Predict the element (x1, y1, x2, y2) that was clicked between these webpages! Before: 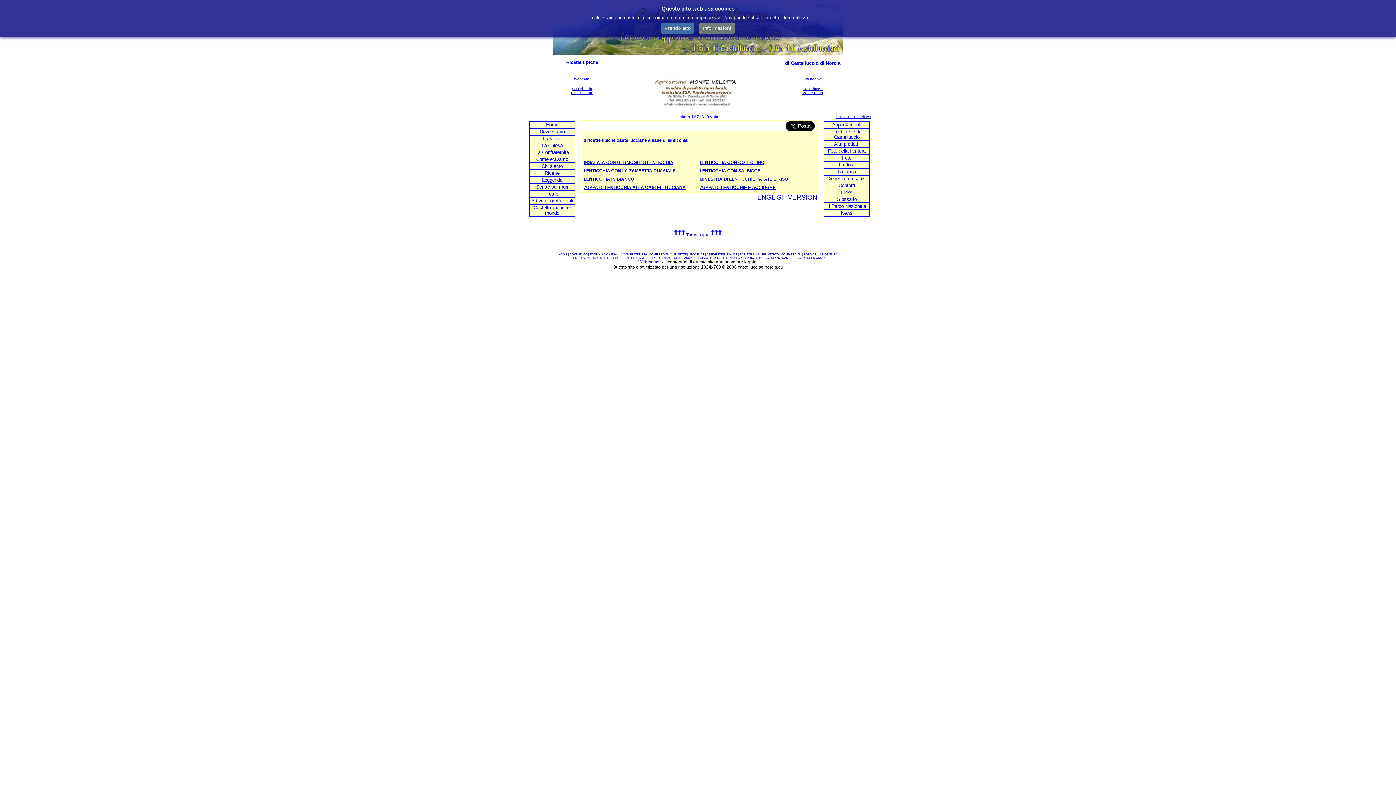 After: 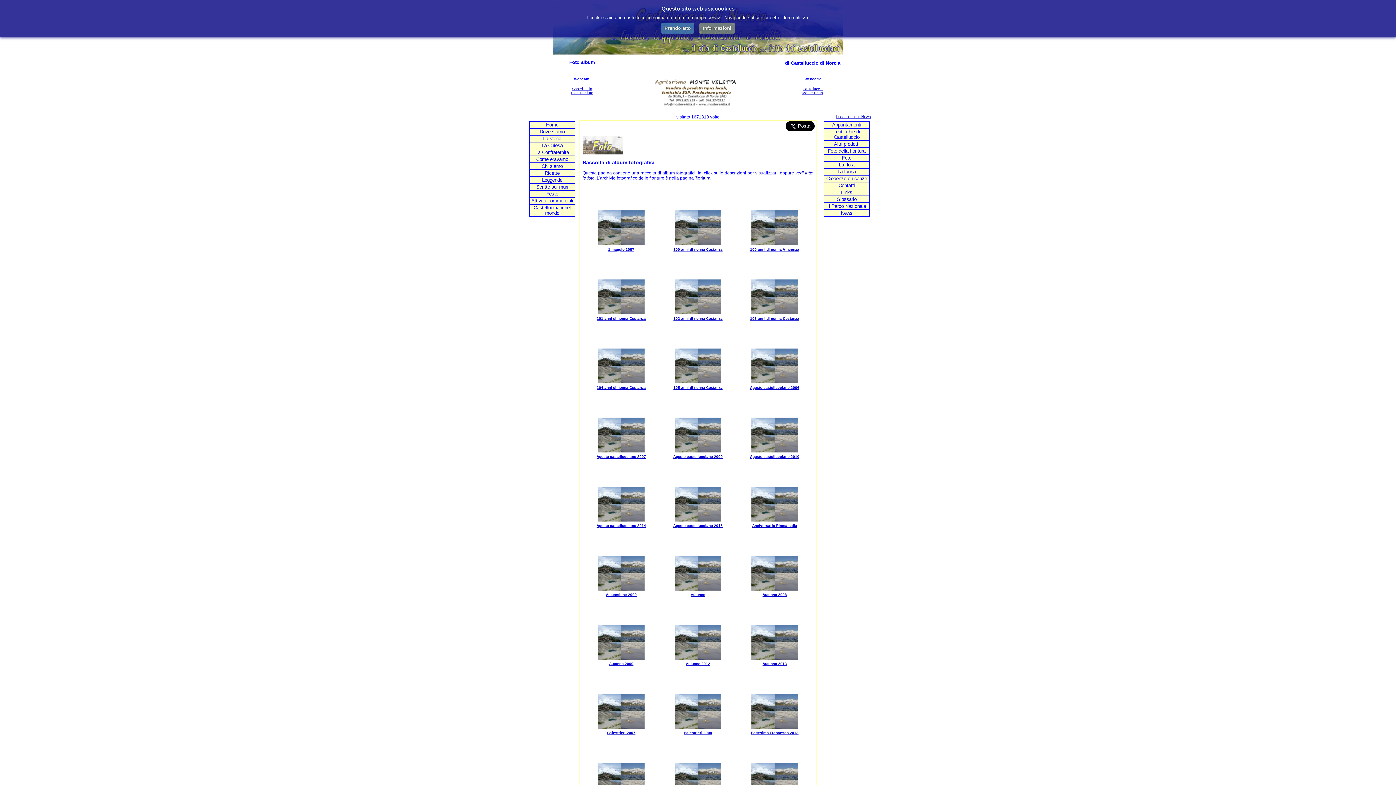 Action: label: Foto bbox: (824, 154, 869, 161)